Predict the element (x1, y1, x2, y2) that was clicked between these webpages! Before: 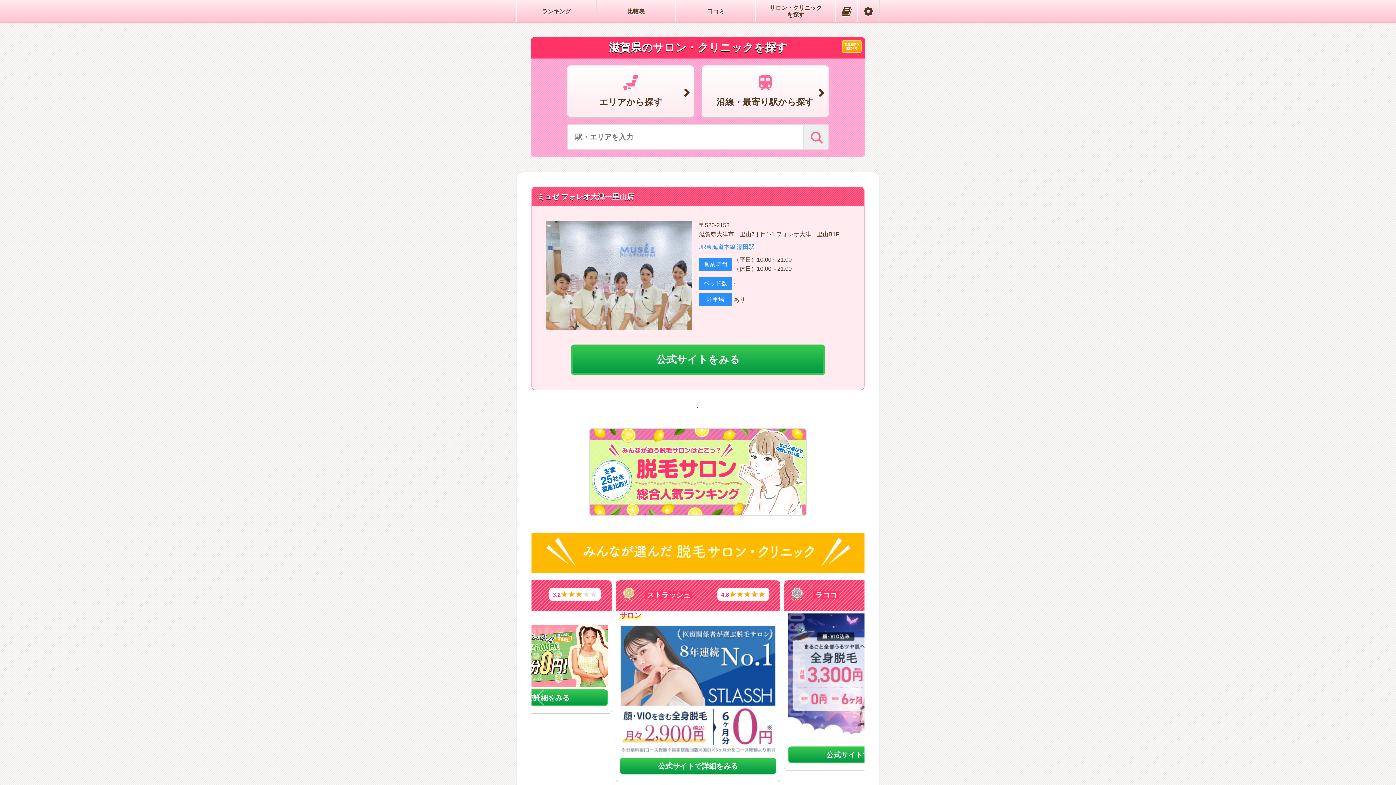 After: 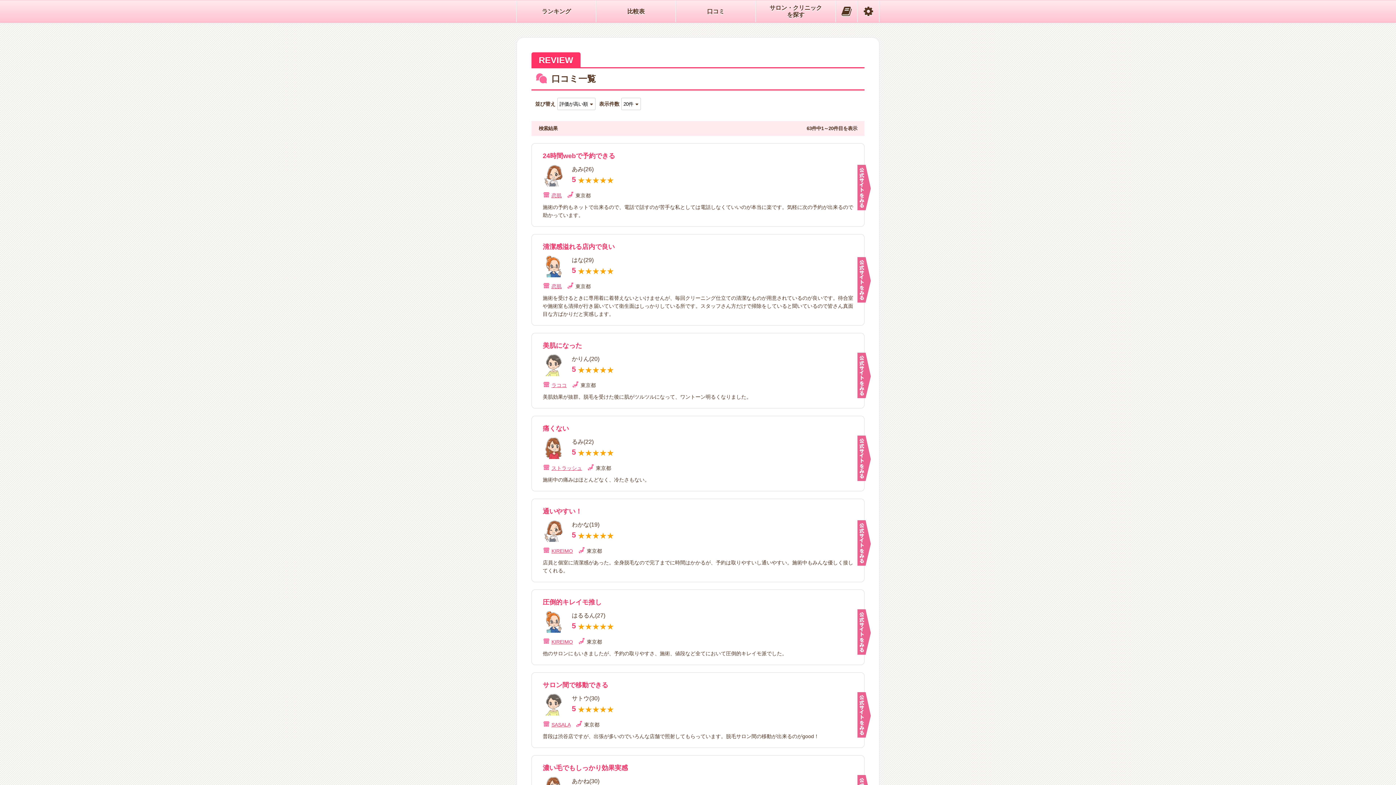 Action: label: 口コミ bbox: (676, 0, 755, 22)